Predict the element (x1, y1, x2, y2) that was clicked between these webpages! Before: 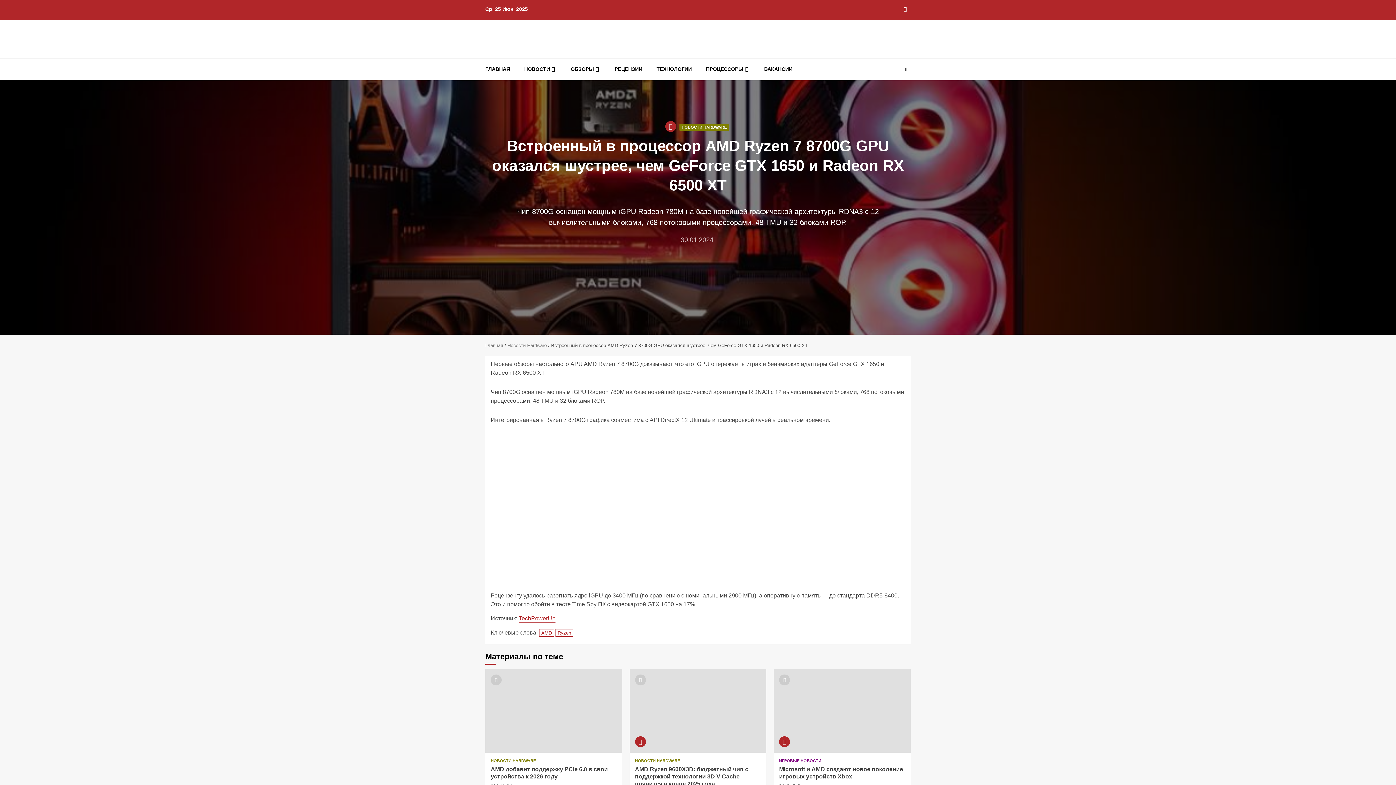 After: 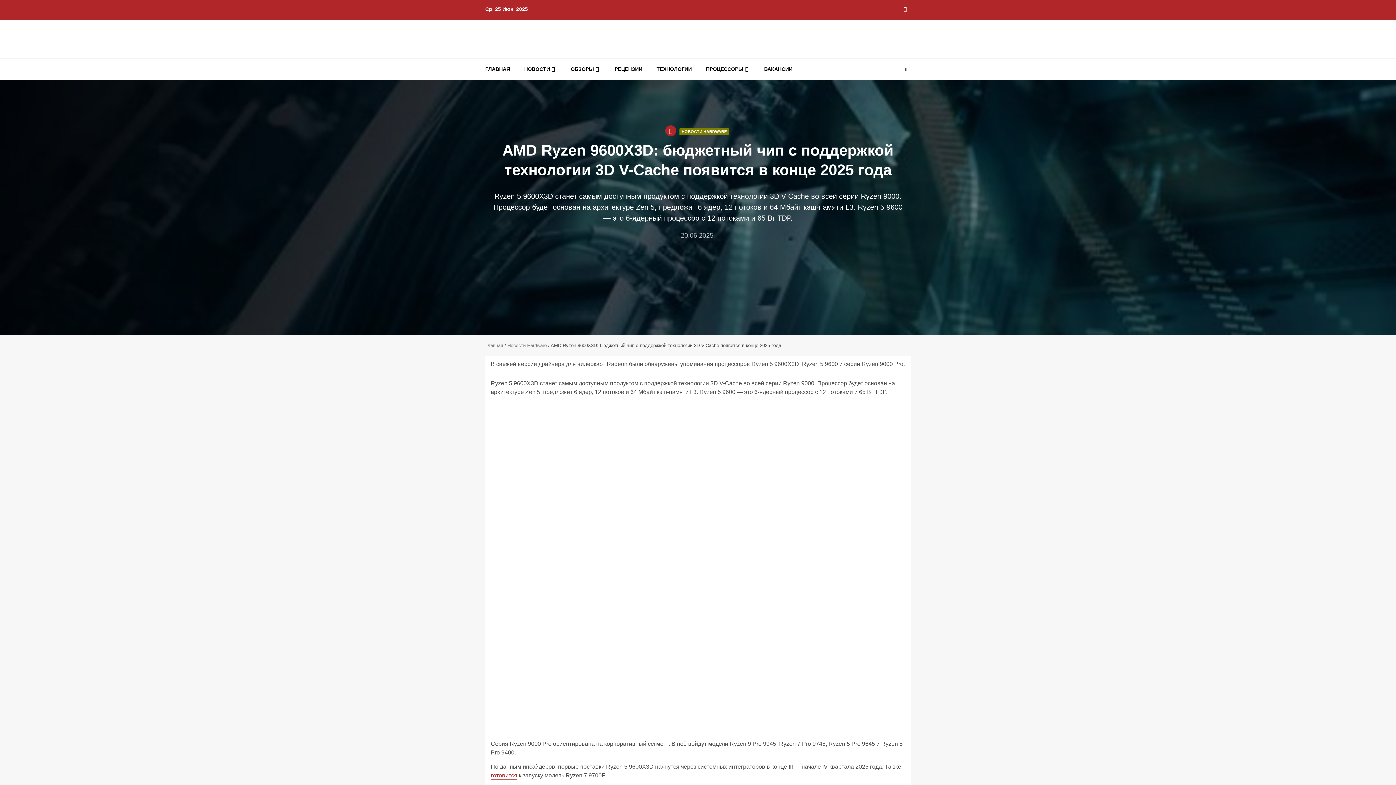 Action: bbox: (629, 669, 766, 753) label: AMD Ryzen 9600X3D: бюджетный чип с поддержкой технологии 3D V-Cache появится в конце 2025 года